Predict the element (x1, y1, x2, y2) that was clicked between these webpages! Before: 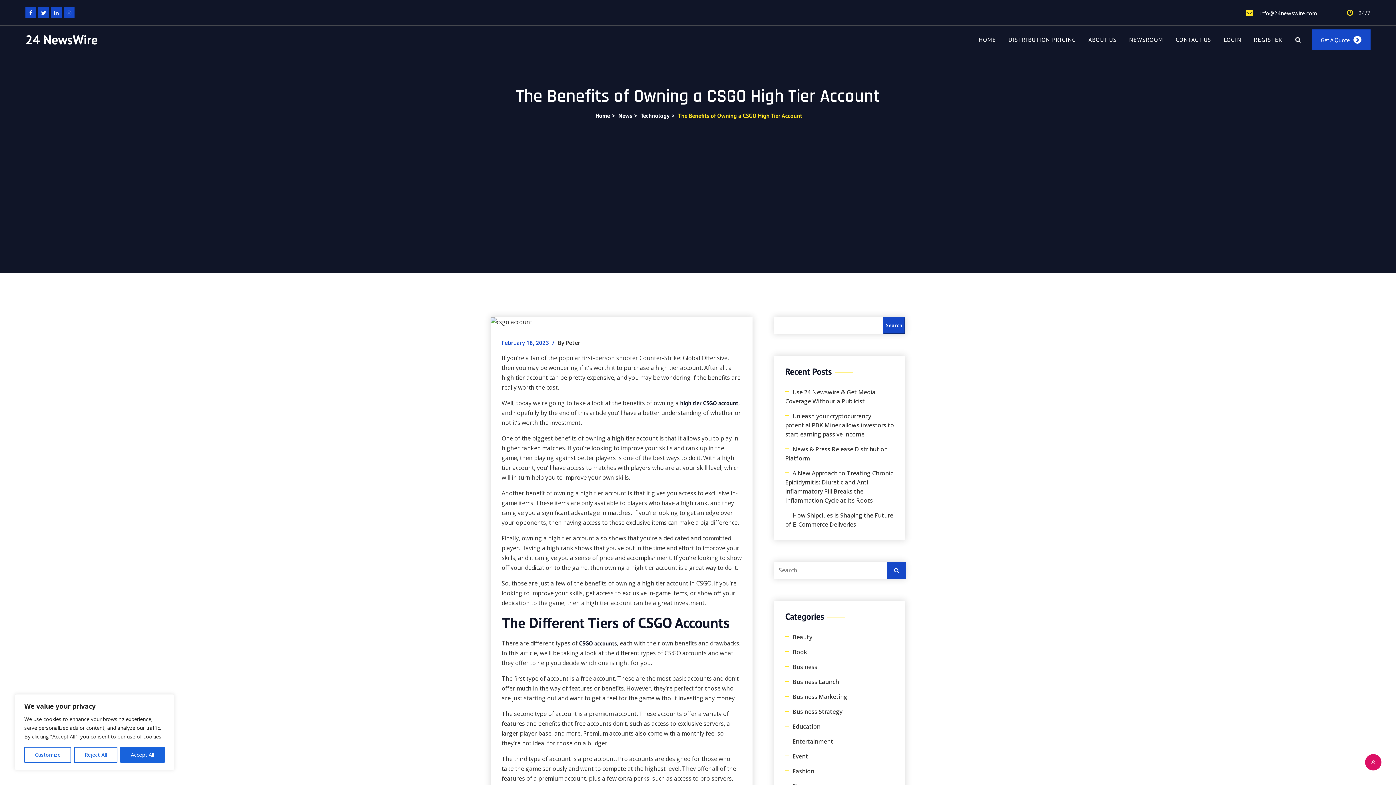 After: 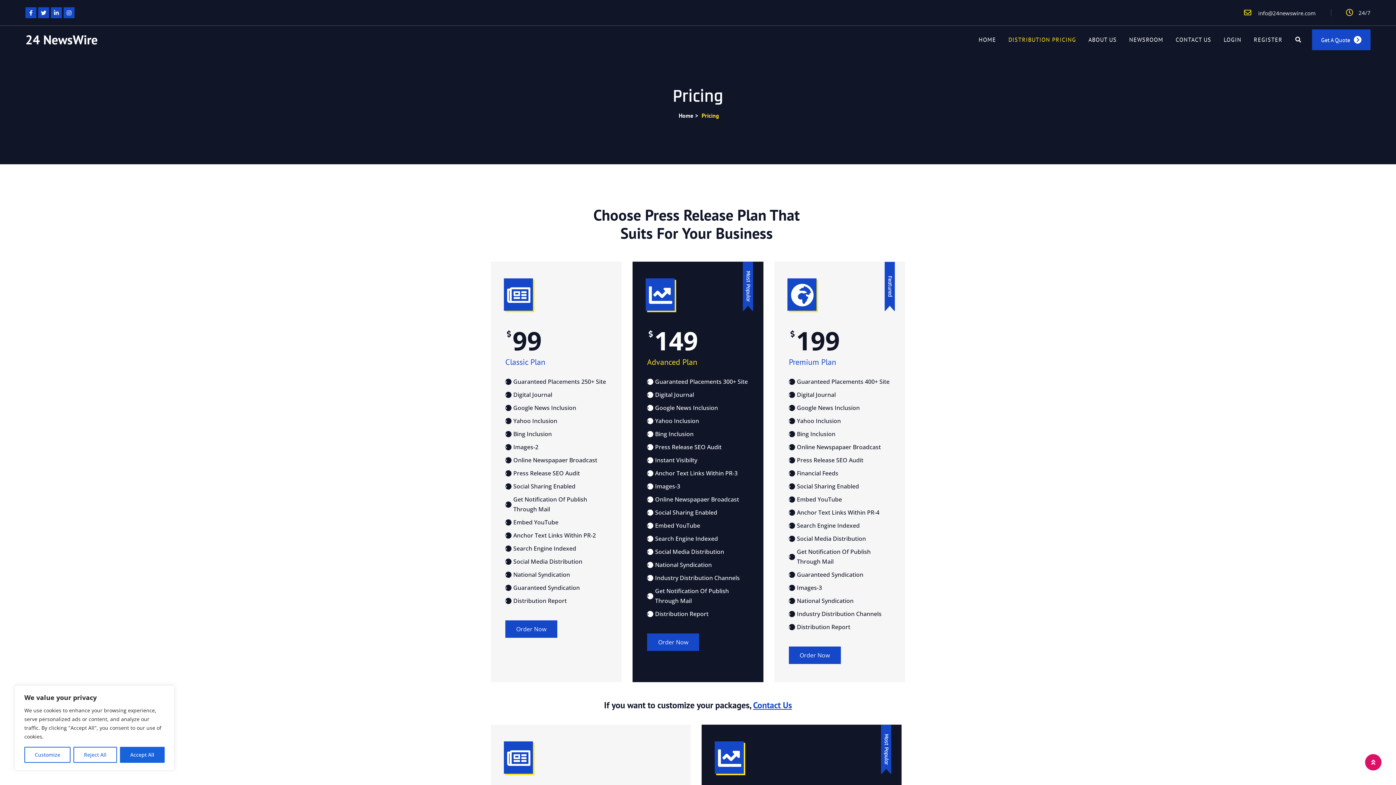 Action: label: DISTRIBUTION PRICING bbox: (1008, 36, 1076, 43)